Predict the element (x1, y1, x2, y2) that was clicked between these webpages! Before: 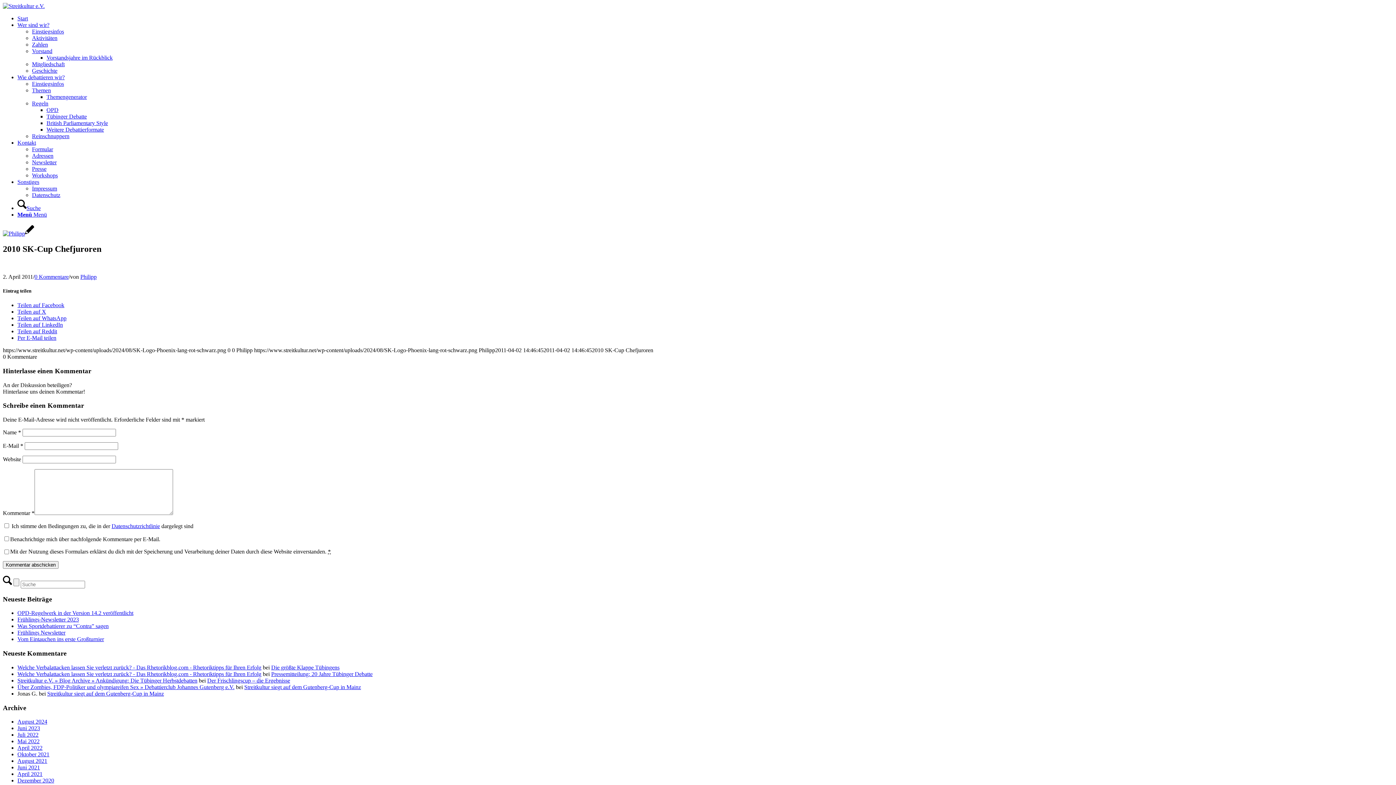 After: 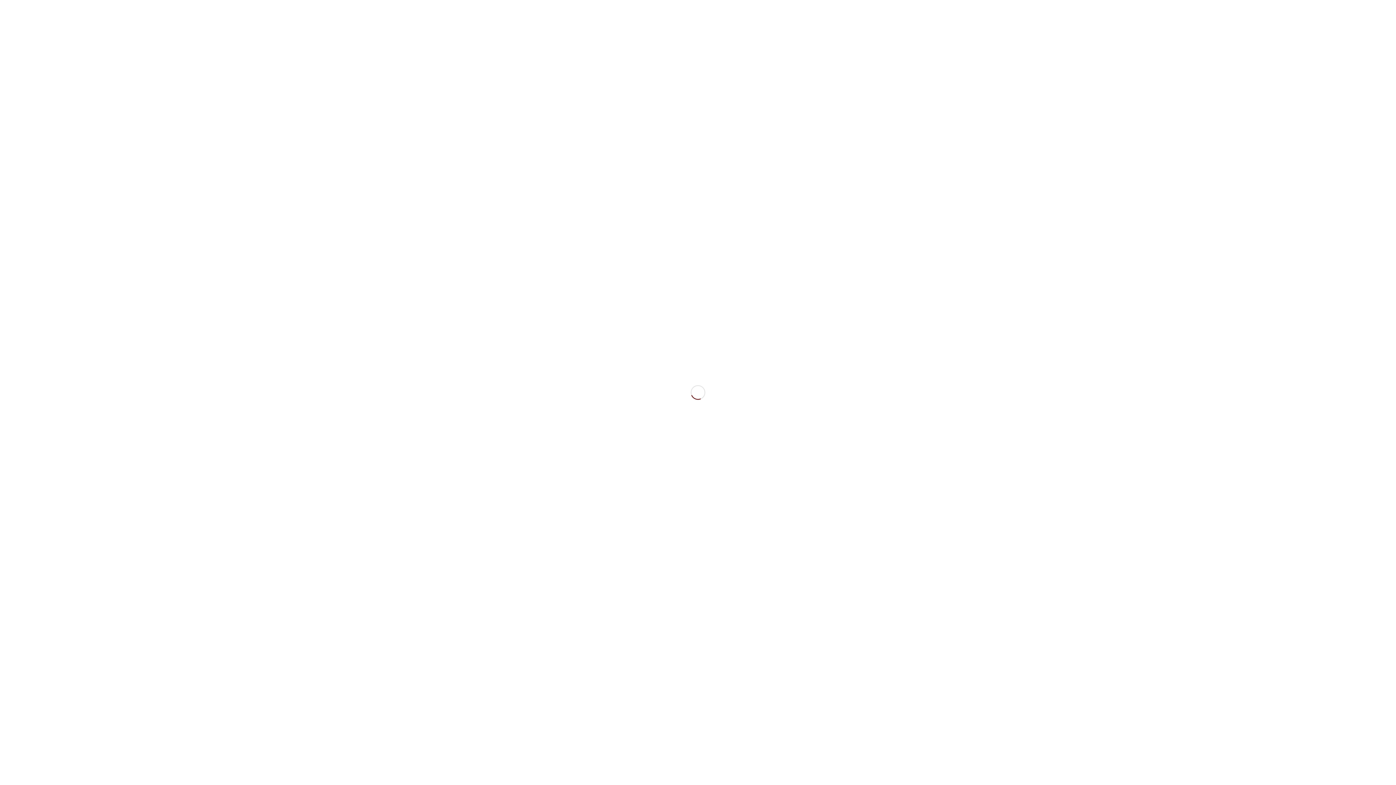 Action: bbox: (17, 74, 64, 80) label: Wie debattieren wir?